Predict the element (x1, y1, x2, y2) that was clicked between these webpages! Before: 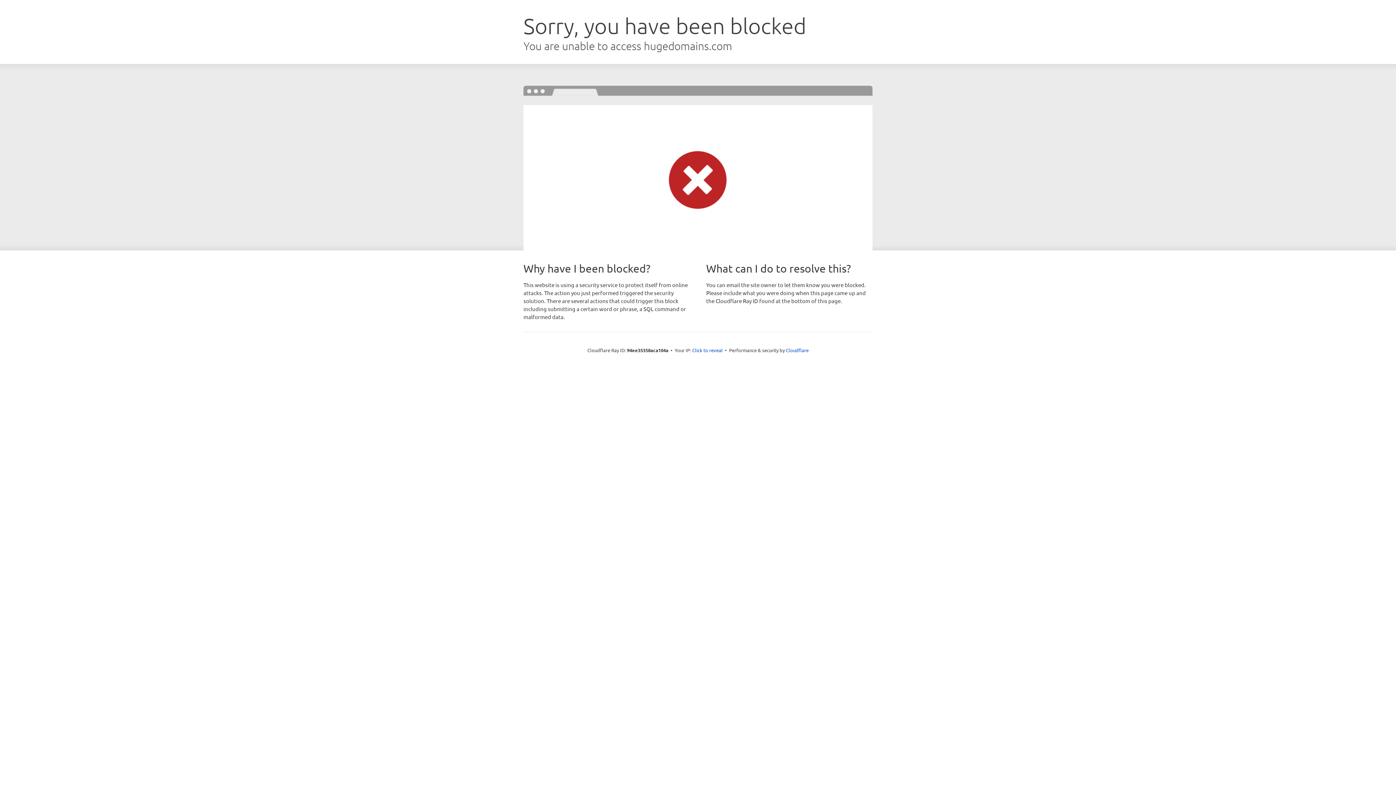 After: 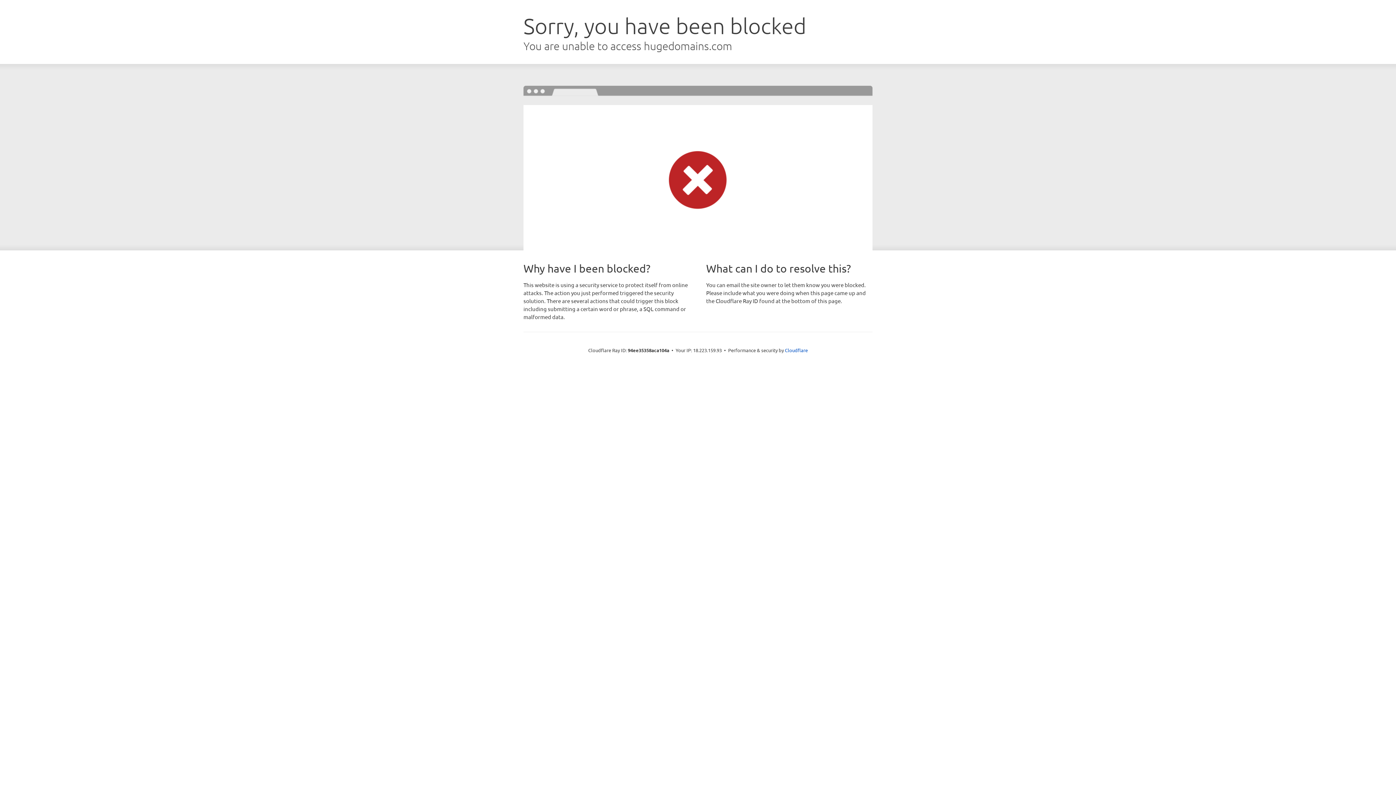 Action: label: Click to reveal bbox: (692, 346, 722, 353)